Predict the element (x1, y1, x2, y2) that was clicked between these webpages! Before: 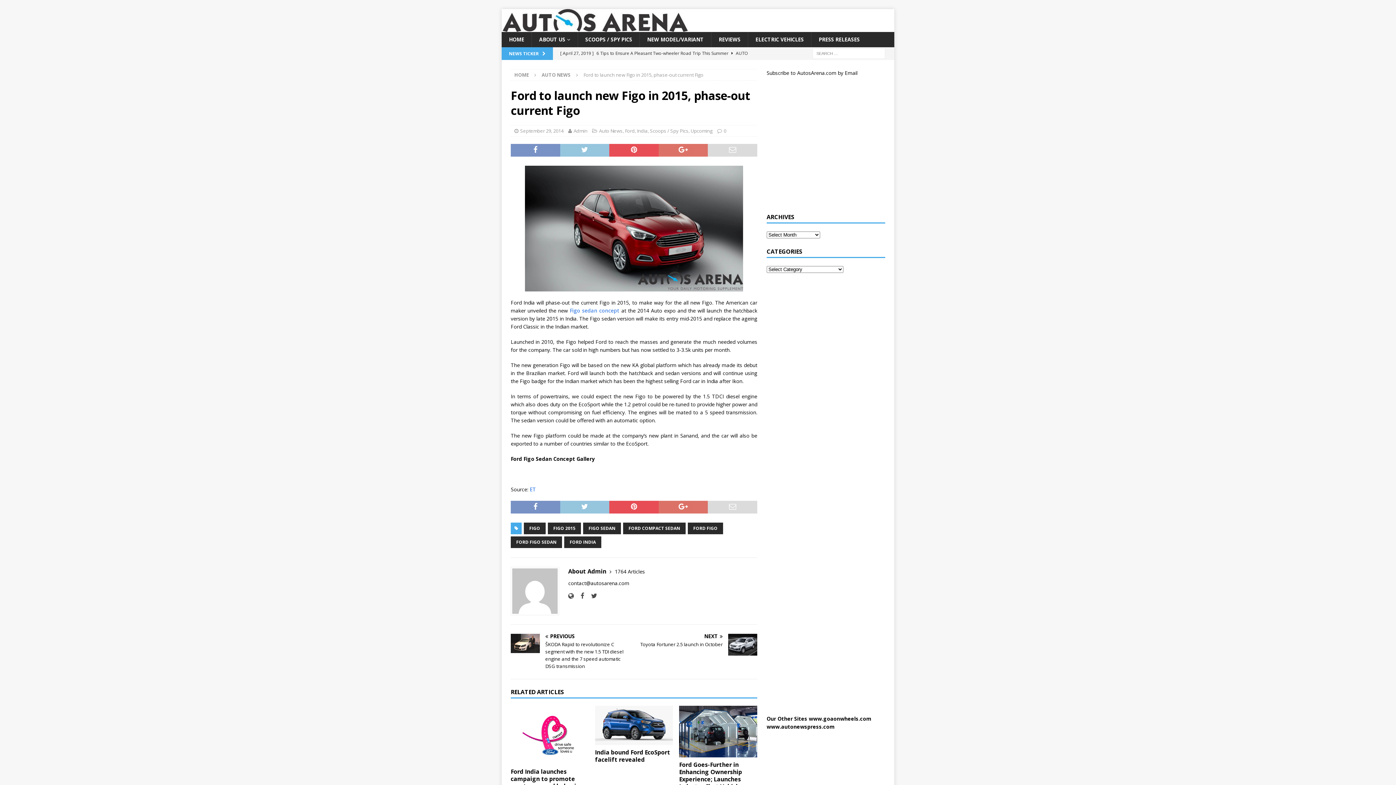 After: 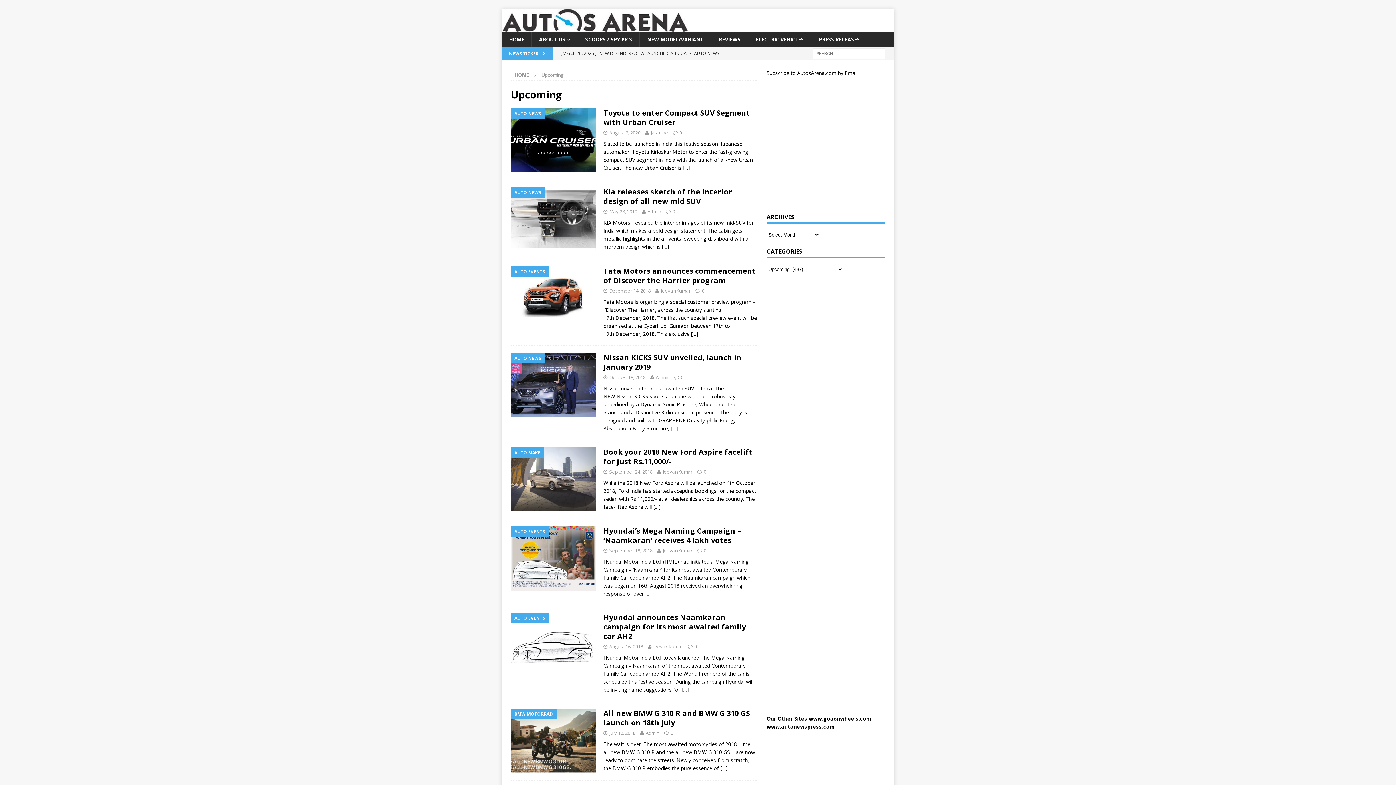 Action: bbox: (690, 127, 712, 134) label: Upcoming